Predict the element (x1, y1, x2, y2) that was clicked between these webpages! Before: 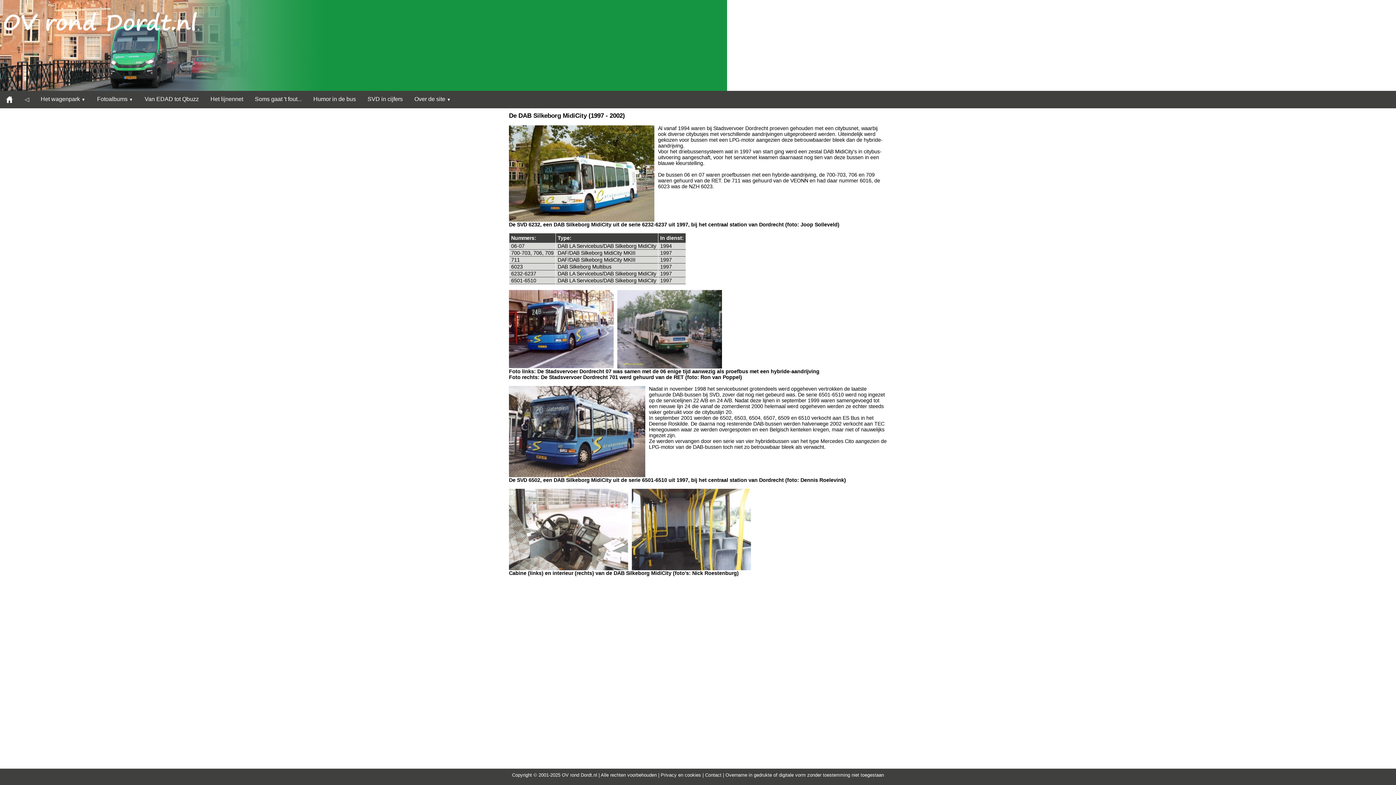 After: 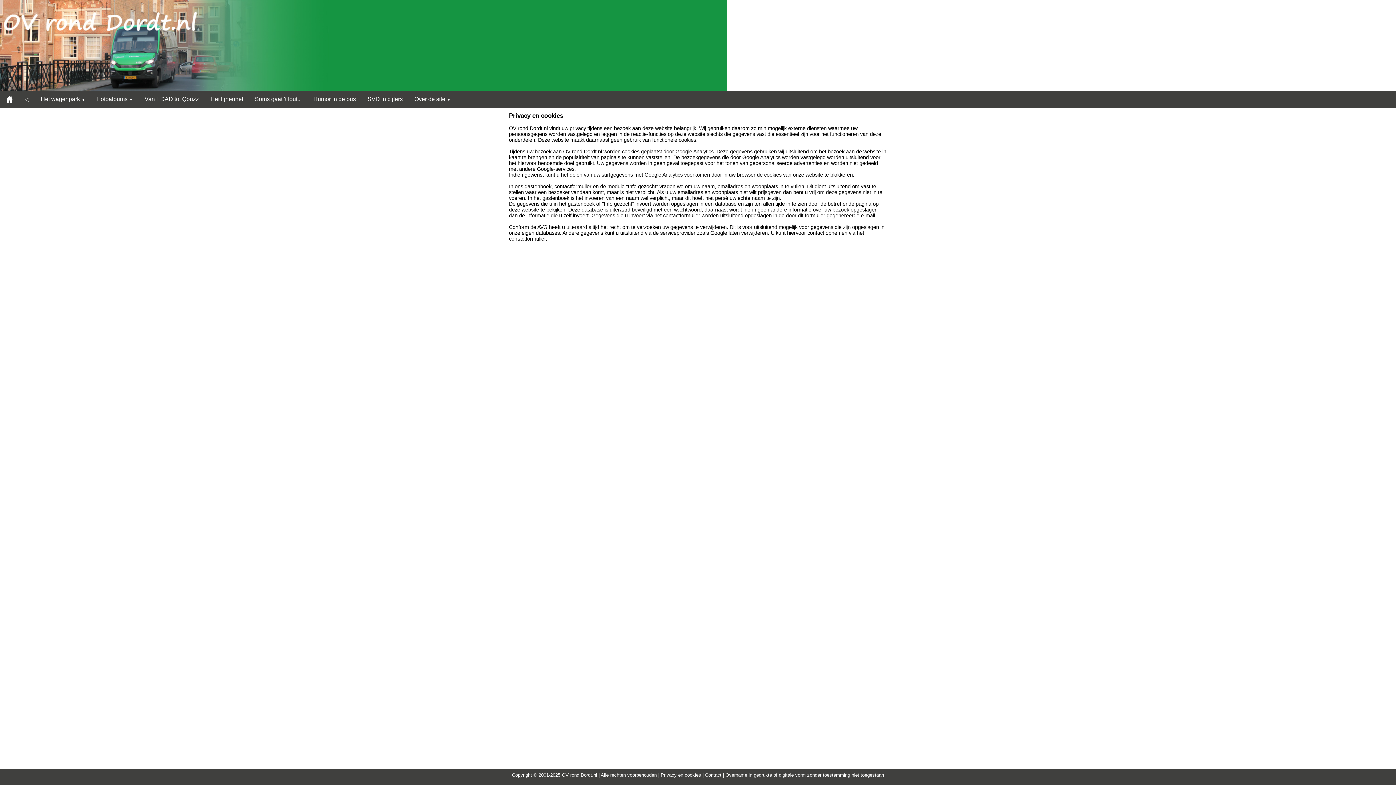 Action: label: Privacy en cookies bbox: (660, 772, 701, 778)